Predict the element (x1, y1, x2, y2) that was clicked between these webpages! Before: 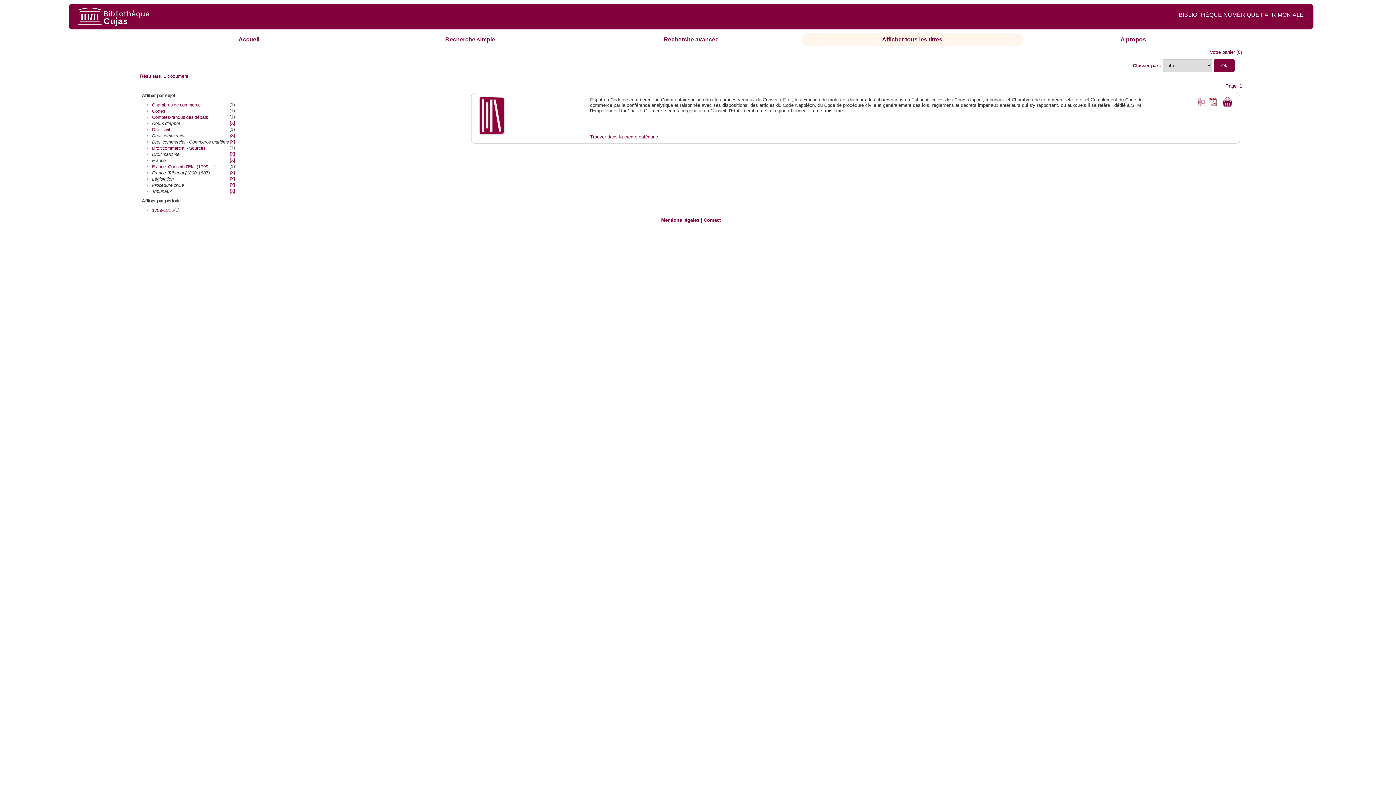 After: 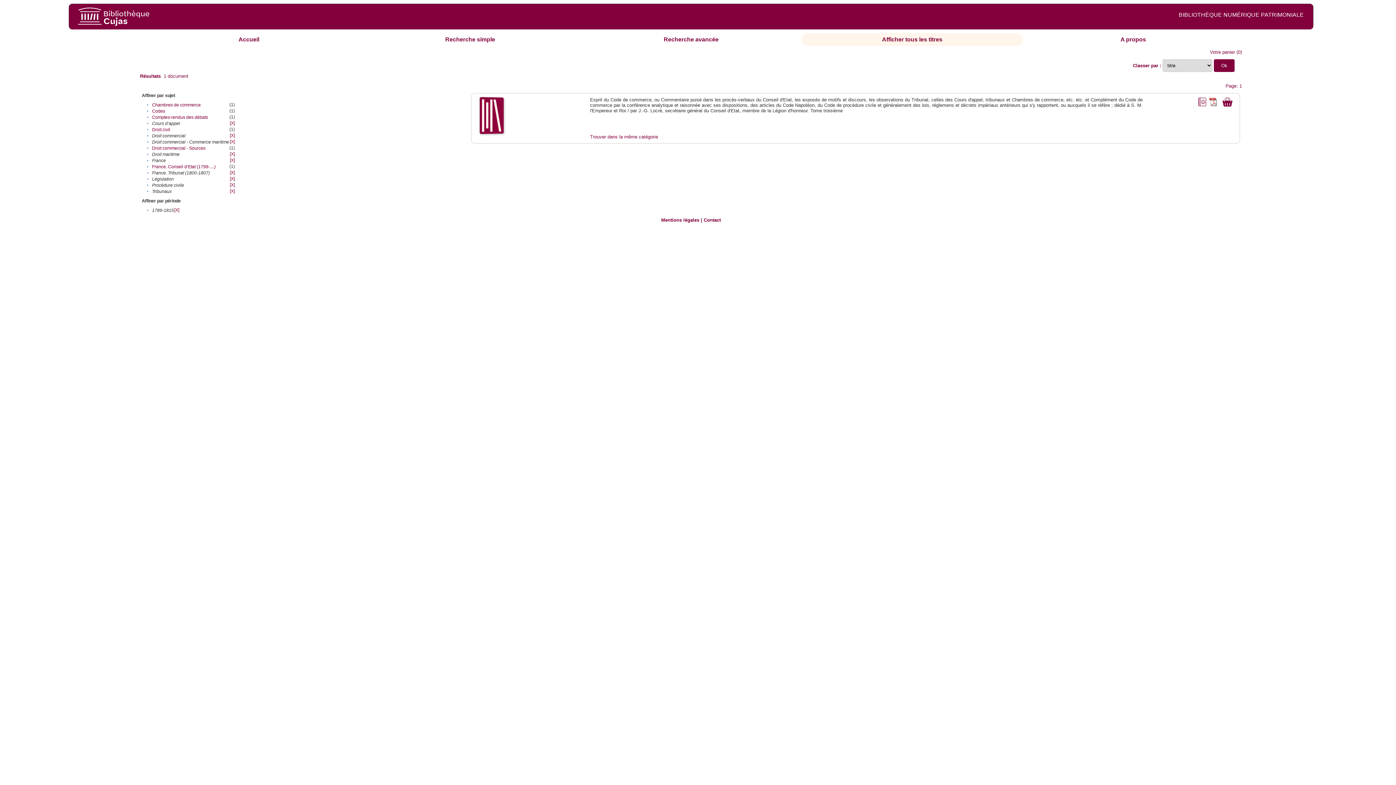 Action: label: 1789-1815 bbox: (152, 208, 173, 213)